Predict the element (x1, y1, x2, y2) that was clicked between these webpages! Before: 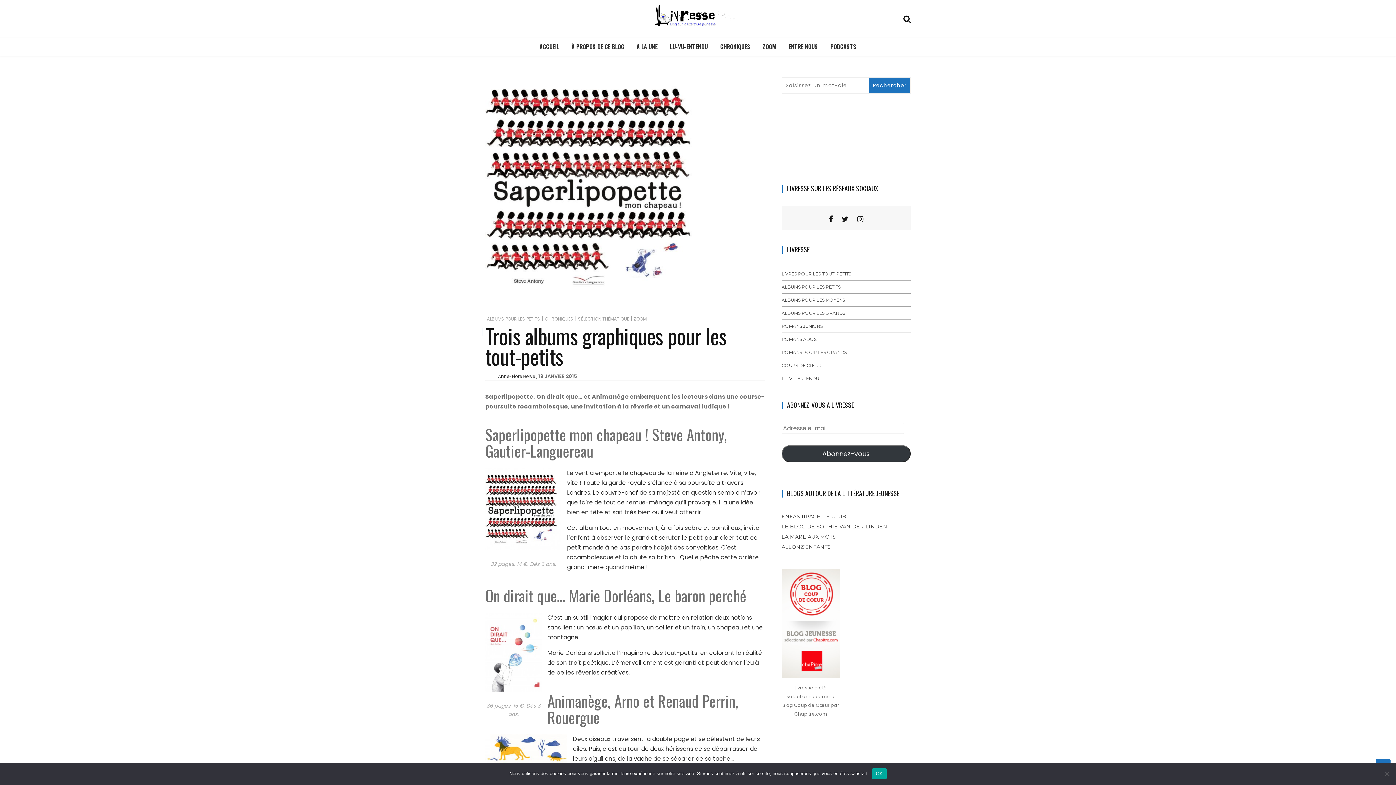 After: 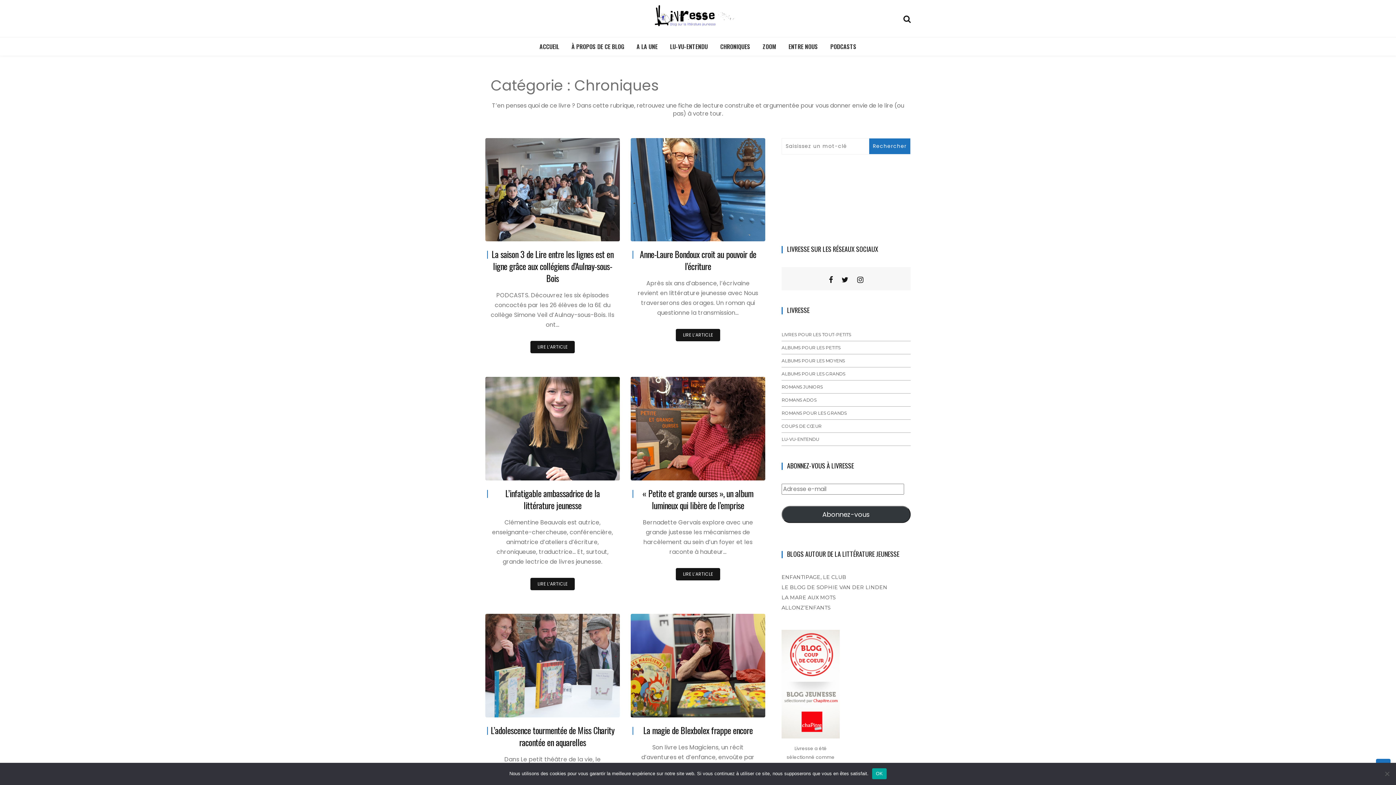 Action: label: CHRONIQUES bbox: (544, 315, 573, 322)